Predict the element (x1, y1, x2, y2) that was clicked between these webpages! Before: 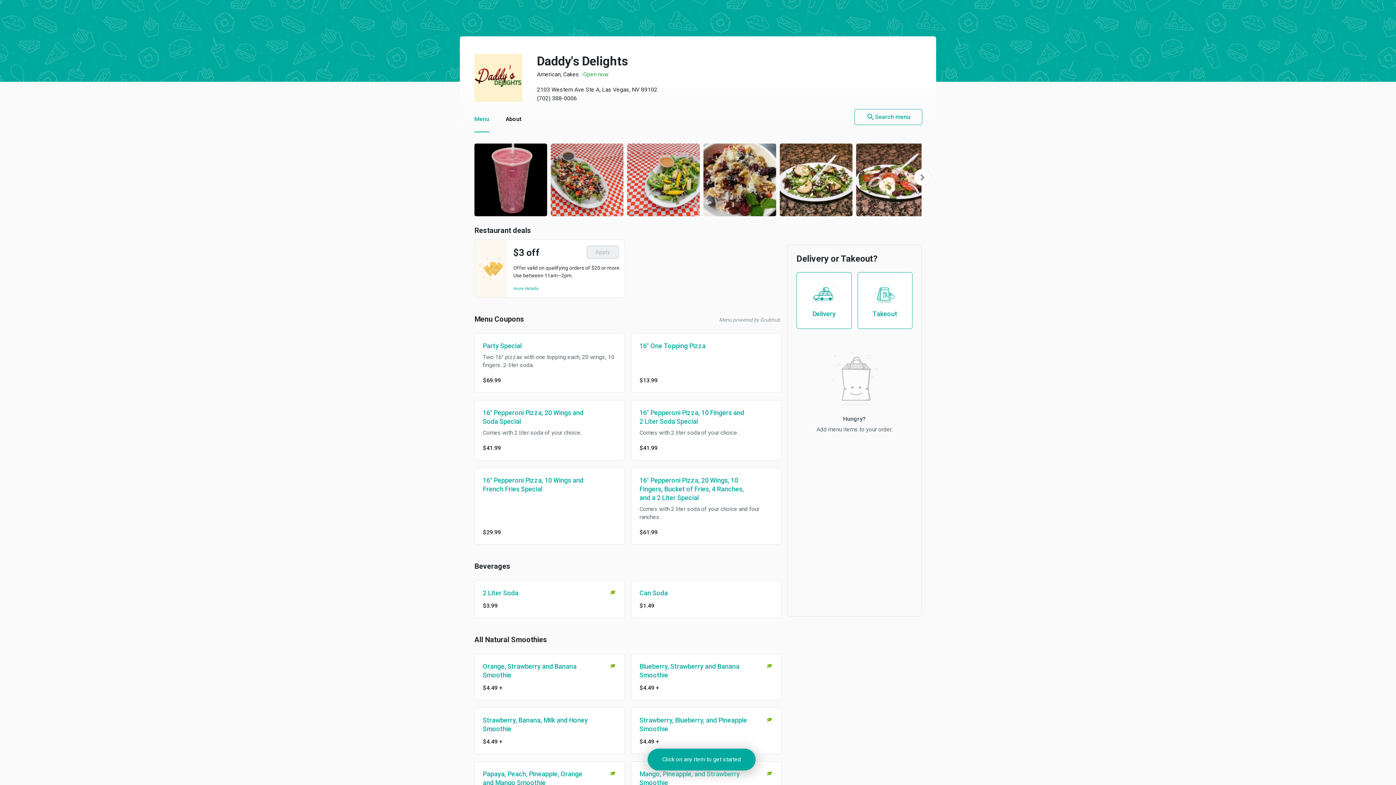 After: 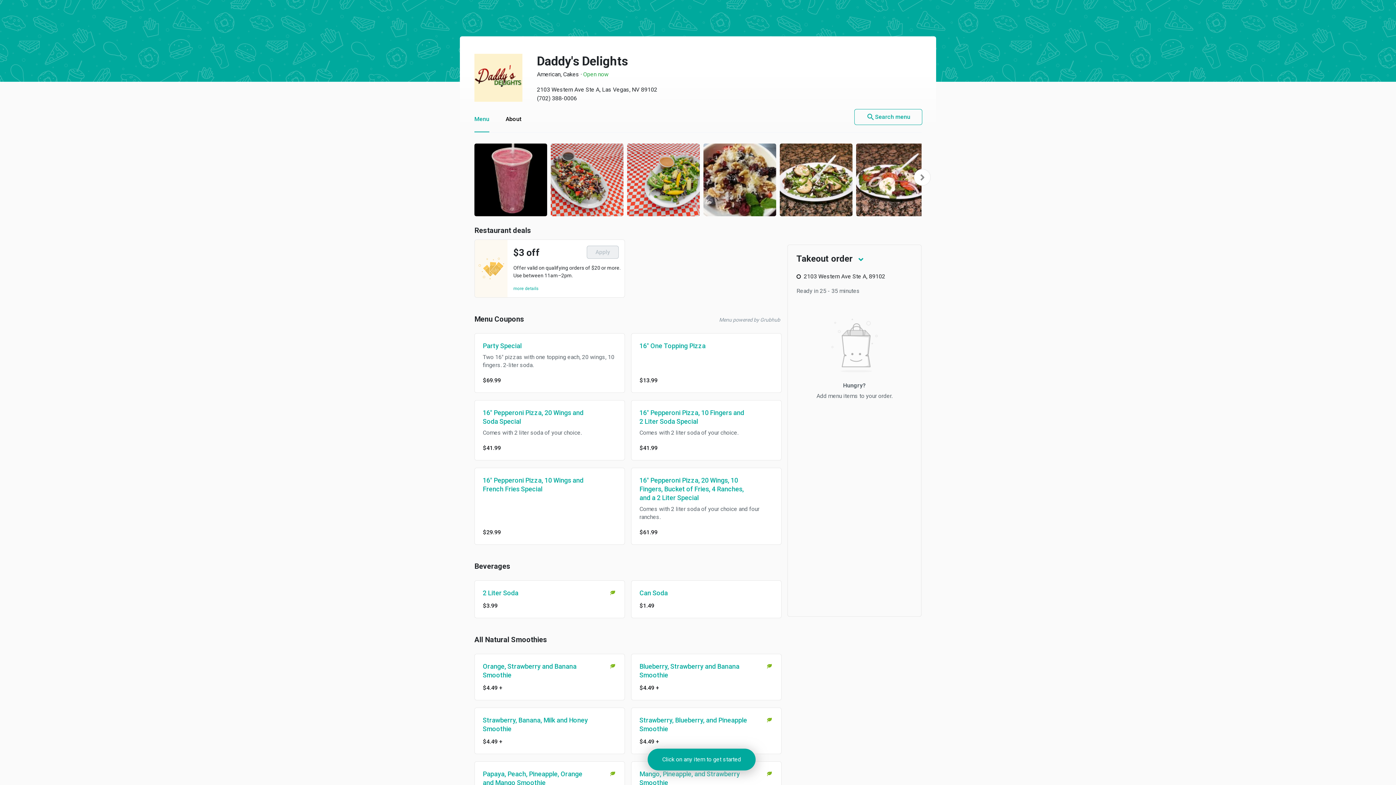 Action: bbox: (857, 272, 912, 329) label: Takeout